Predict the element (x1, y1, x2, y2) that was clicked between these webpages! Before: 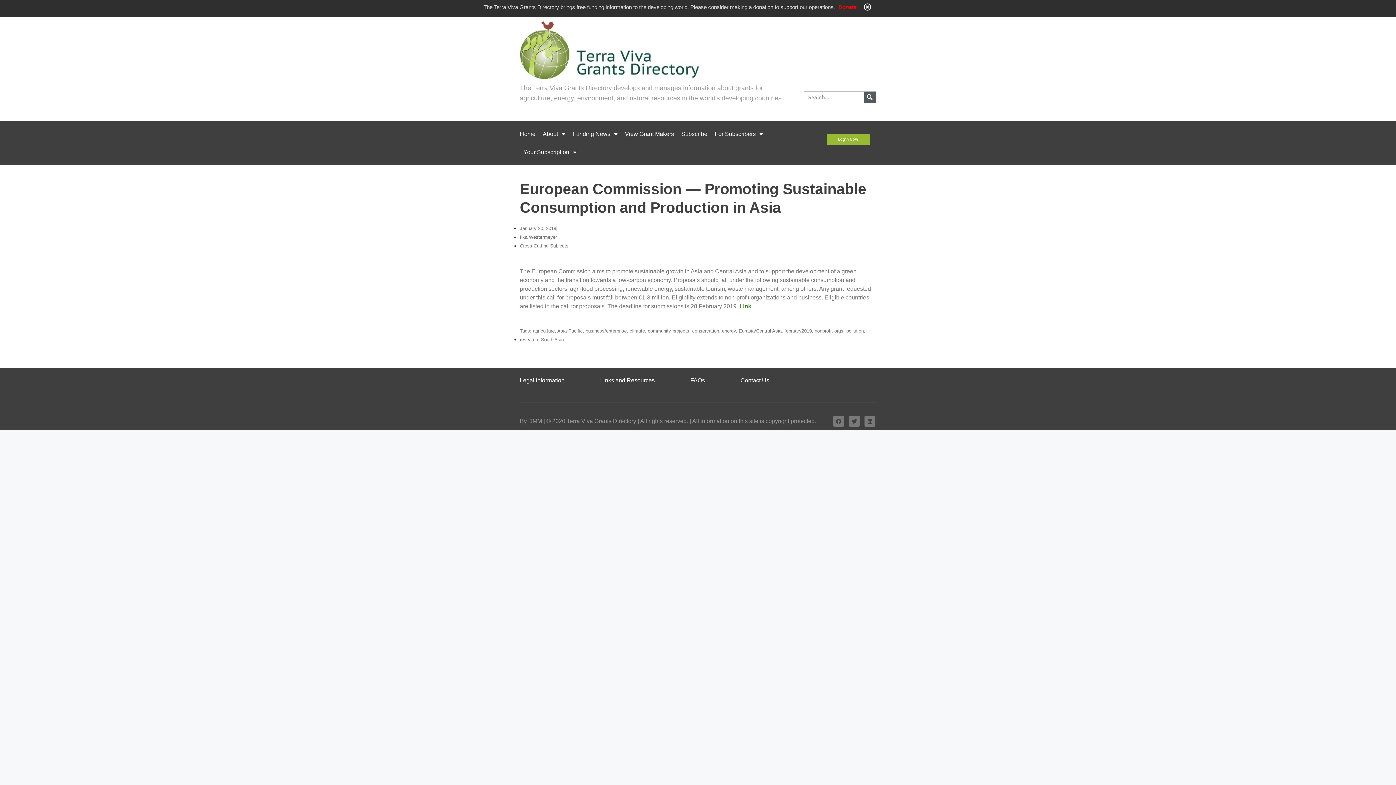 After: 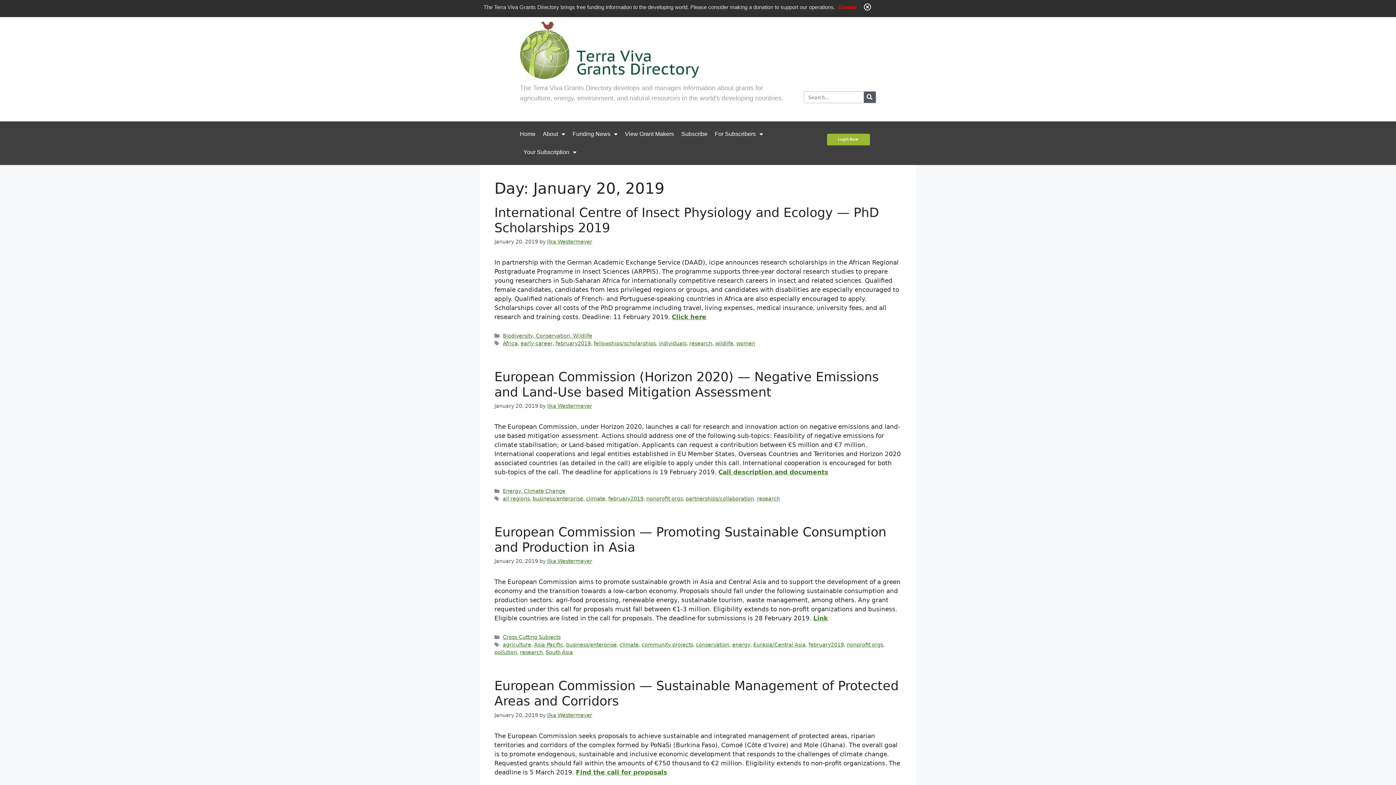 Action: label: January 20, 2019 bbox: (520, 225, 556, 231)